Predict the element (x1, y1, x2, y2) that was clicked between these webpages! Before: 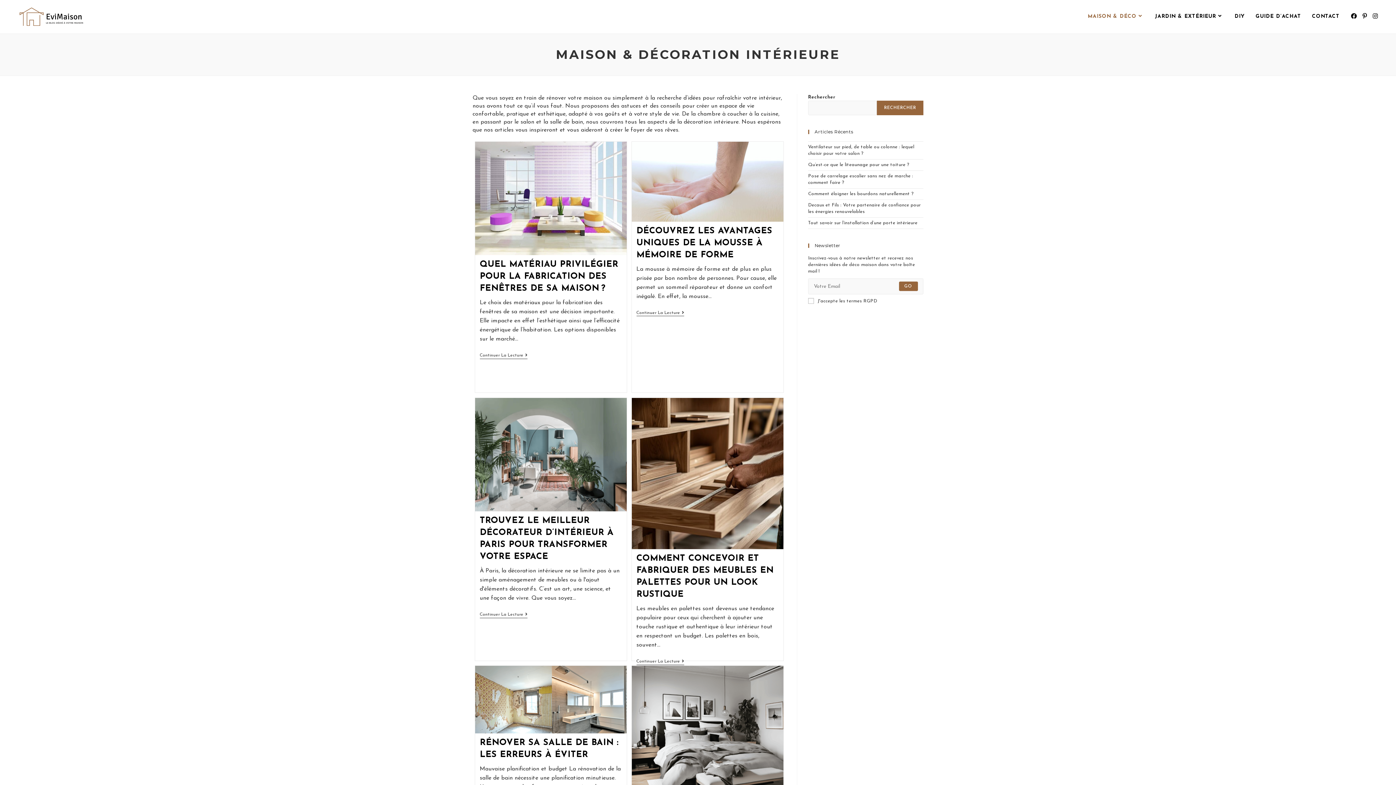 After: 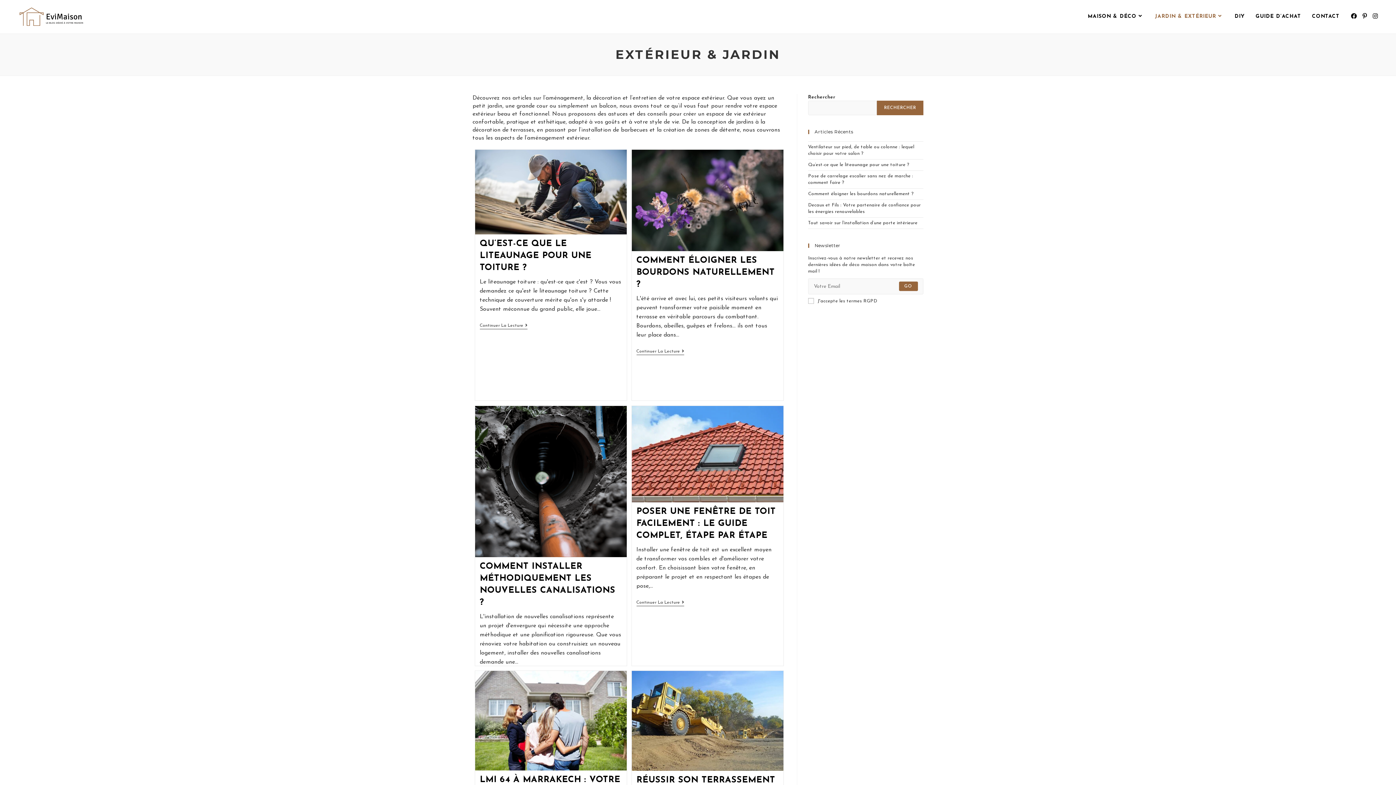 Action: label: JARDIN & EXTÉRIEUR bbox: (1149, 5, 1229, 27)